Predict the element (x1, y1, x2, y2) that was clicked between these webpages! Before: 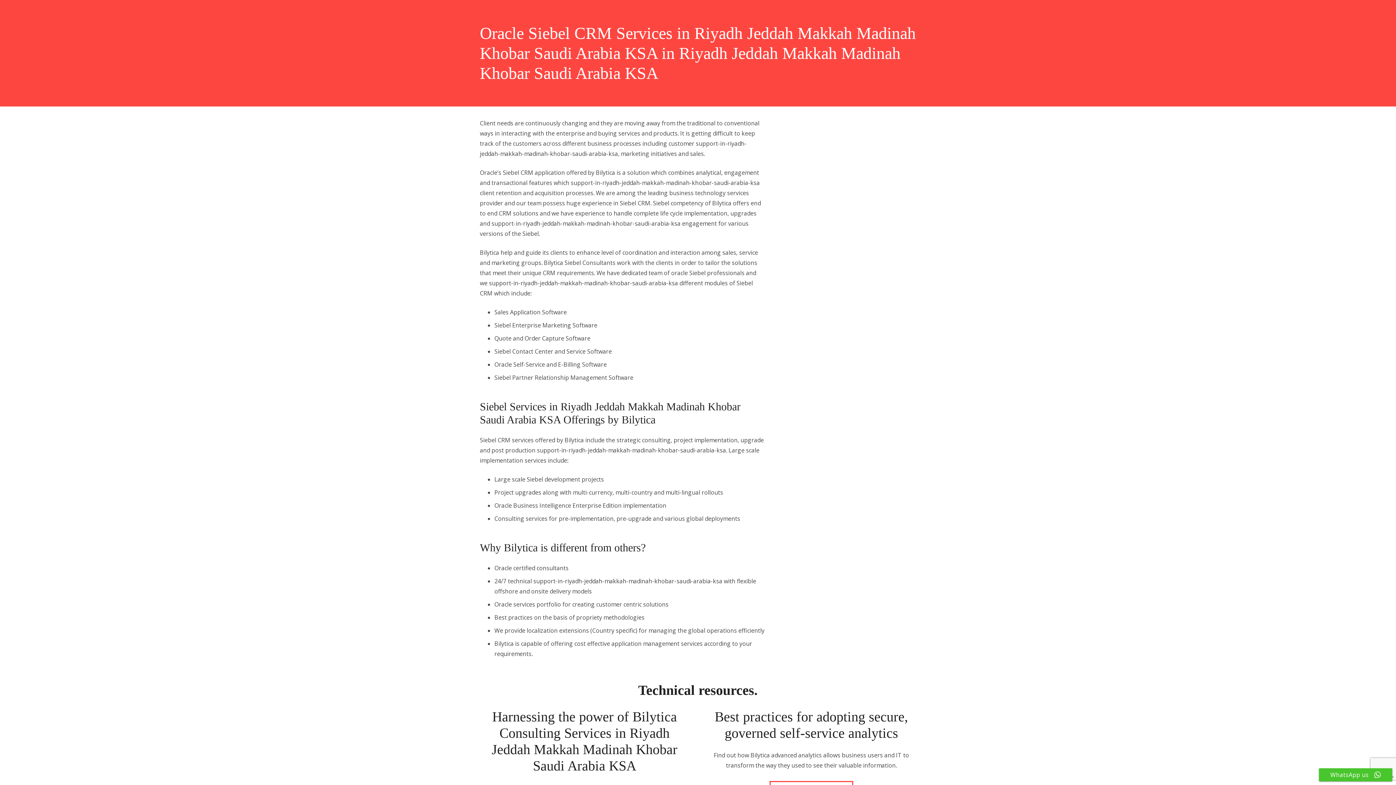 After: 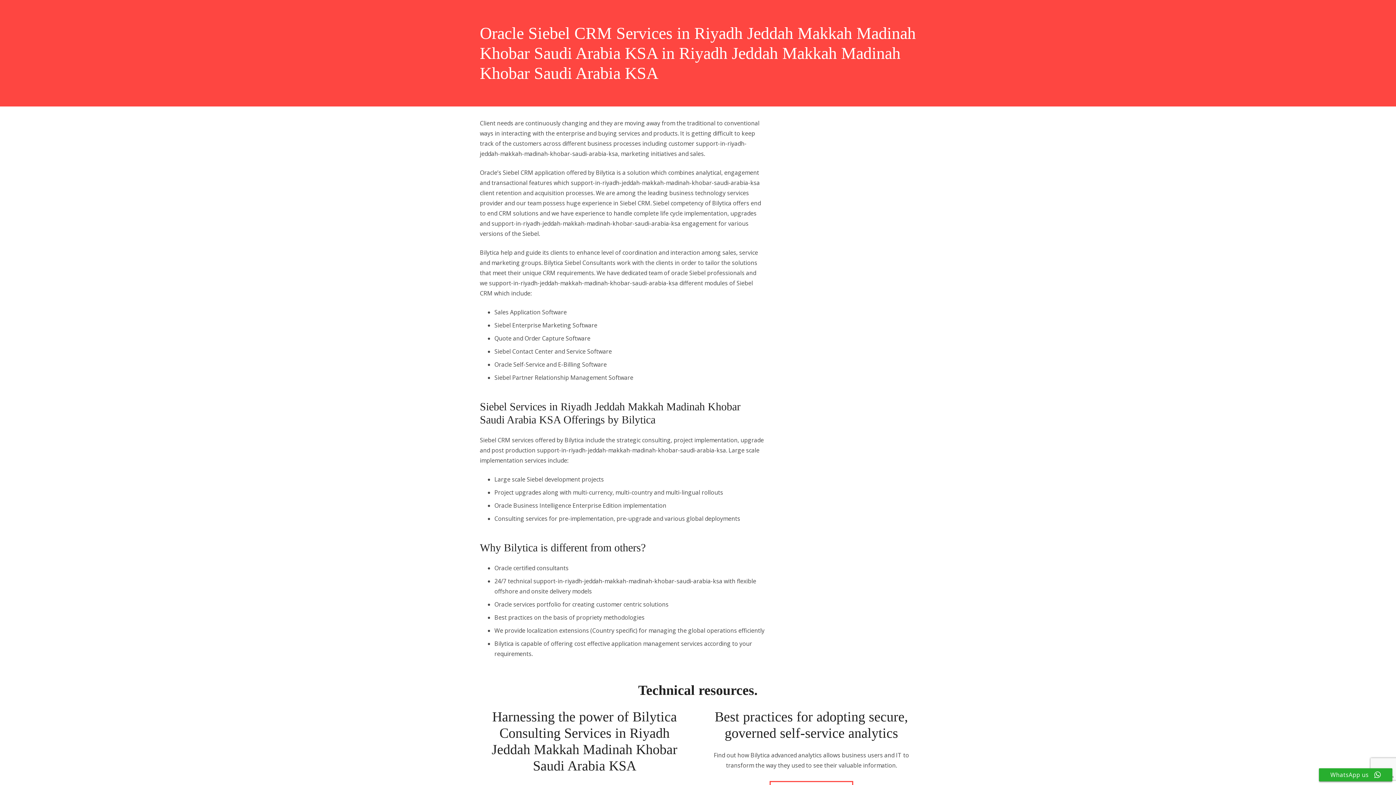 Action: label: WhatsApp us bbox: (1319, 768, 1392, 781)